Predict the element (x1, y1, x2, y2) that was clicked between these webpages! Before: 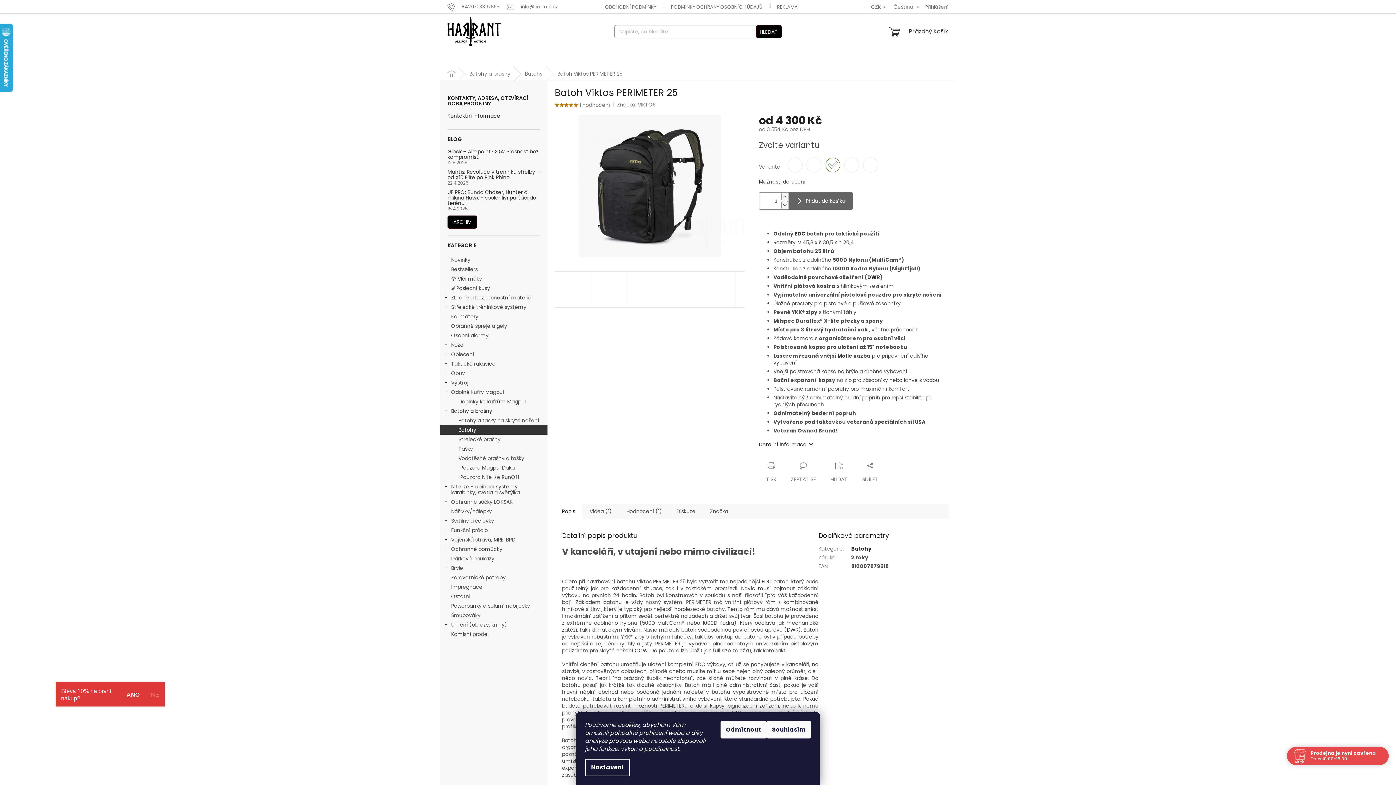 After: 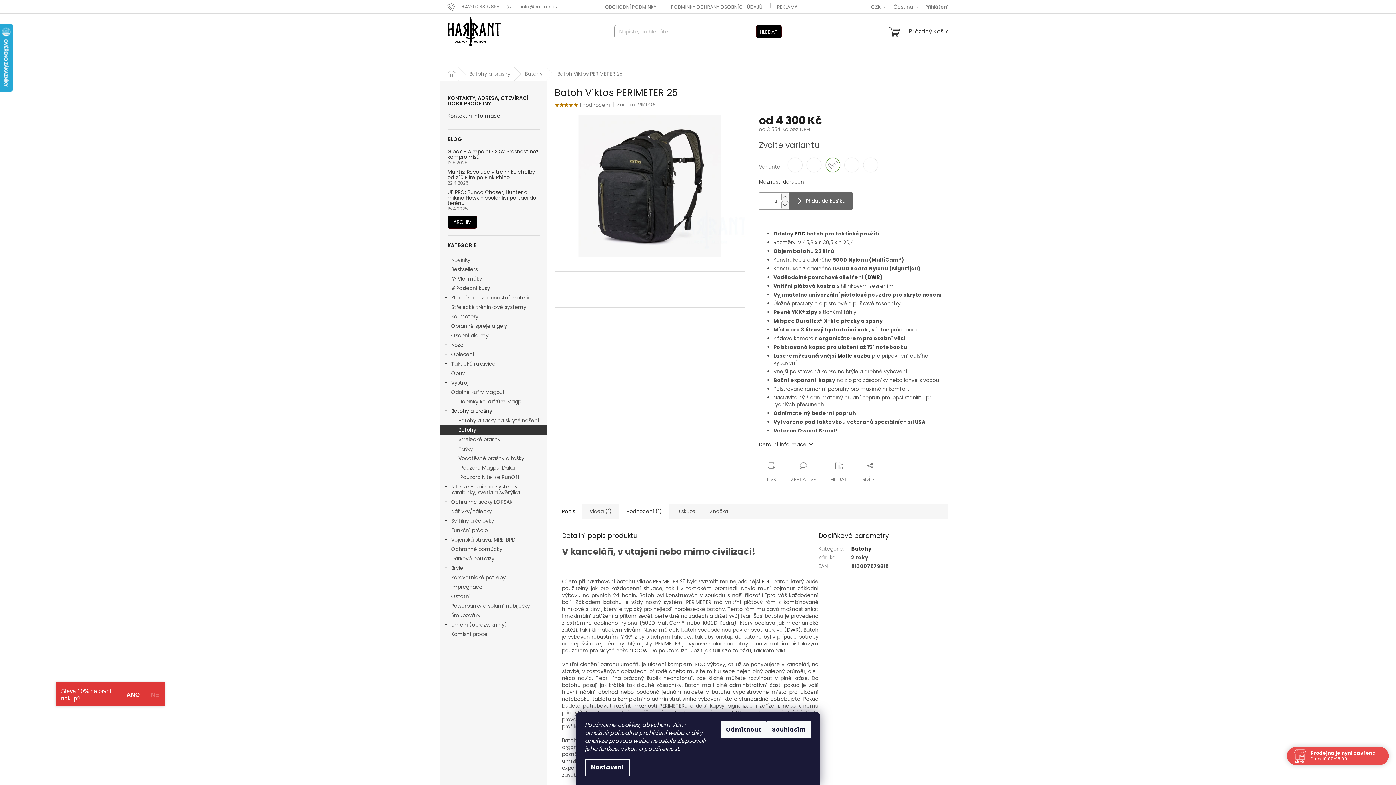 Action: bbox: (619, 504, 669, 518) label: Hodnocení (1)